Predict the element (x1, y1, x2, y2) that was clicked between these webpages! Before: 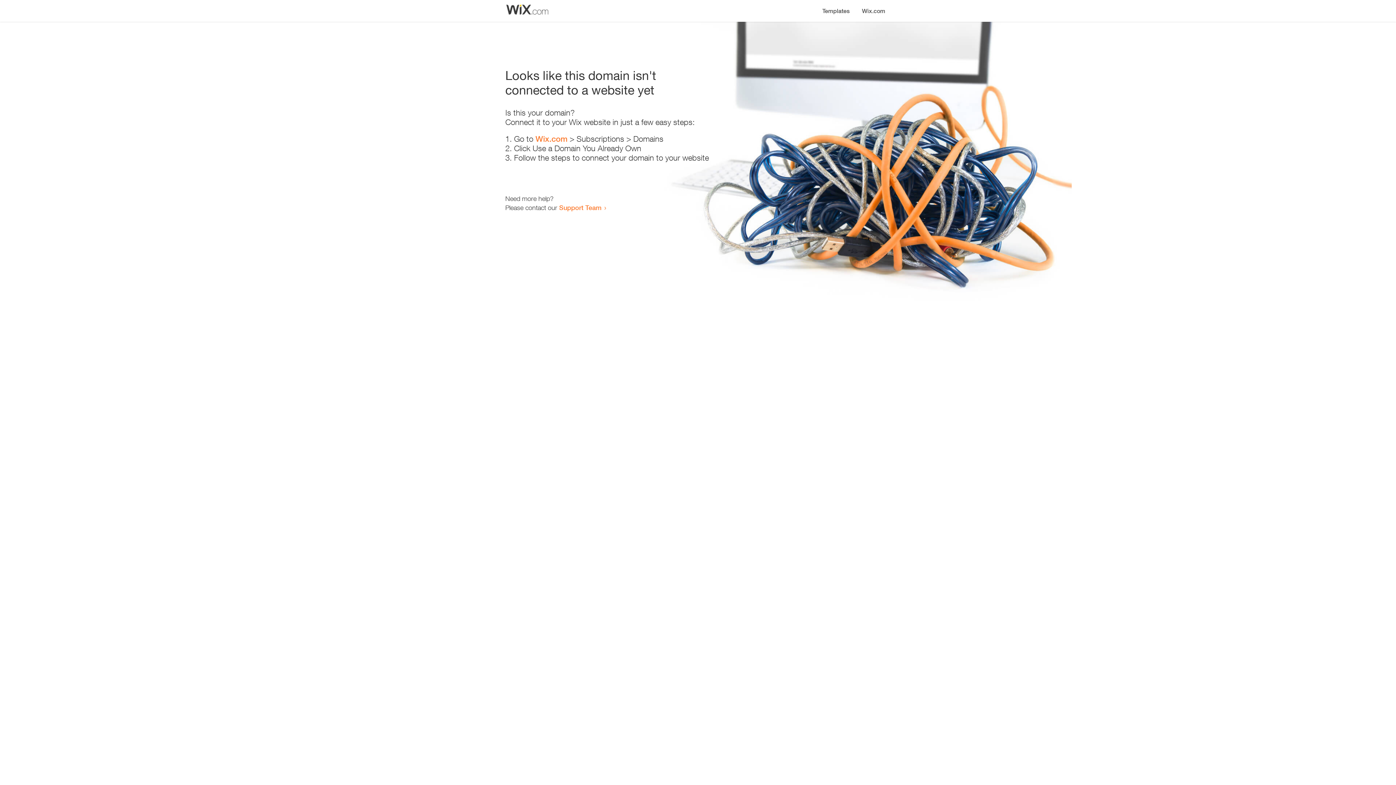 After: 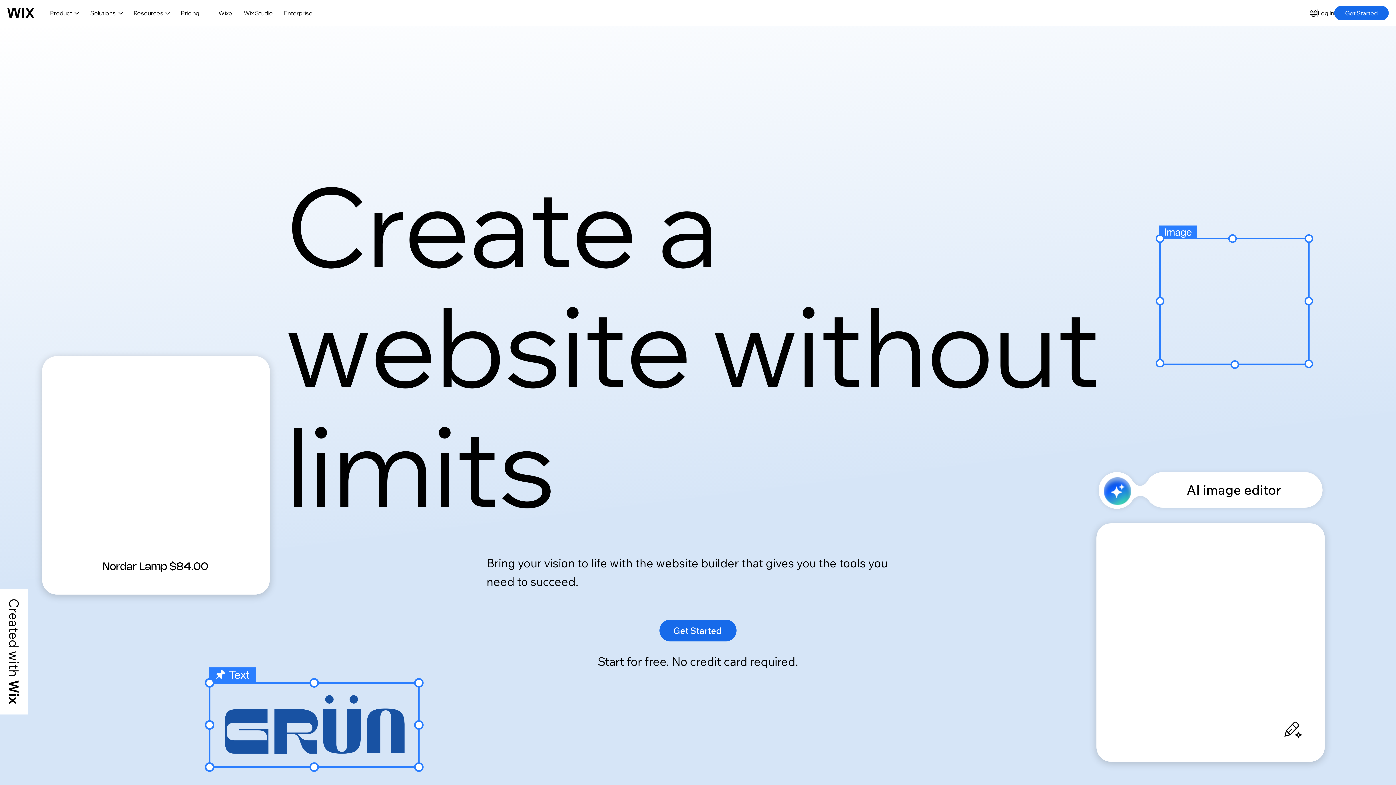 Action: label: Wix.com bbox: (856, 0, 890, 14)